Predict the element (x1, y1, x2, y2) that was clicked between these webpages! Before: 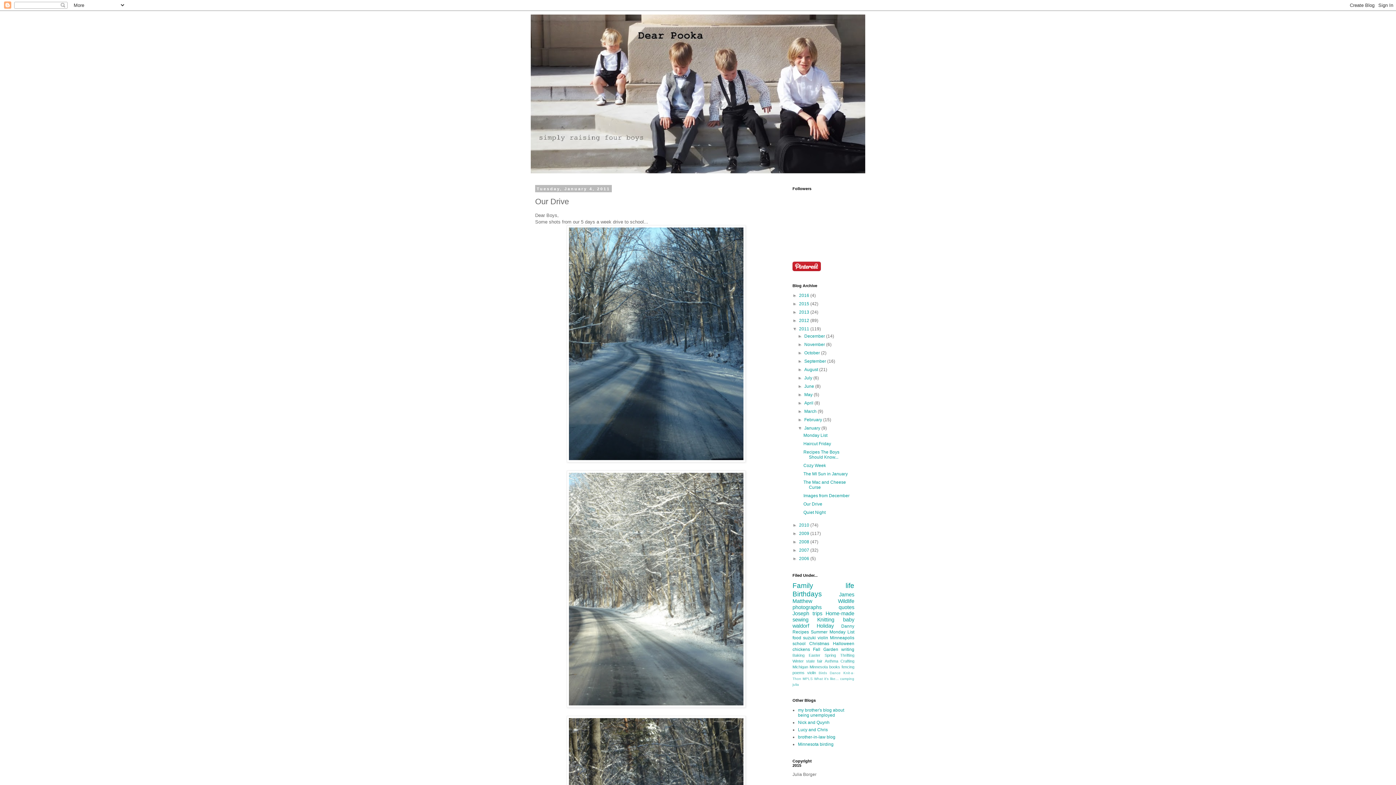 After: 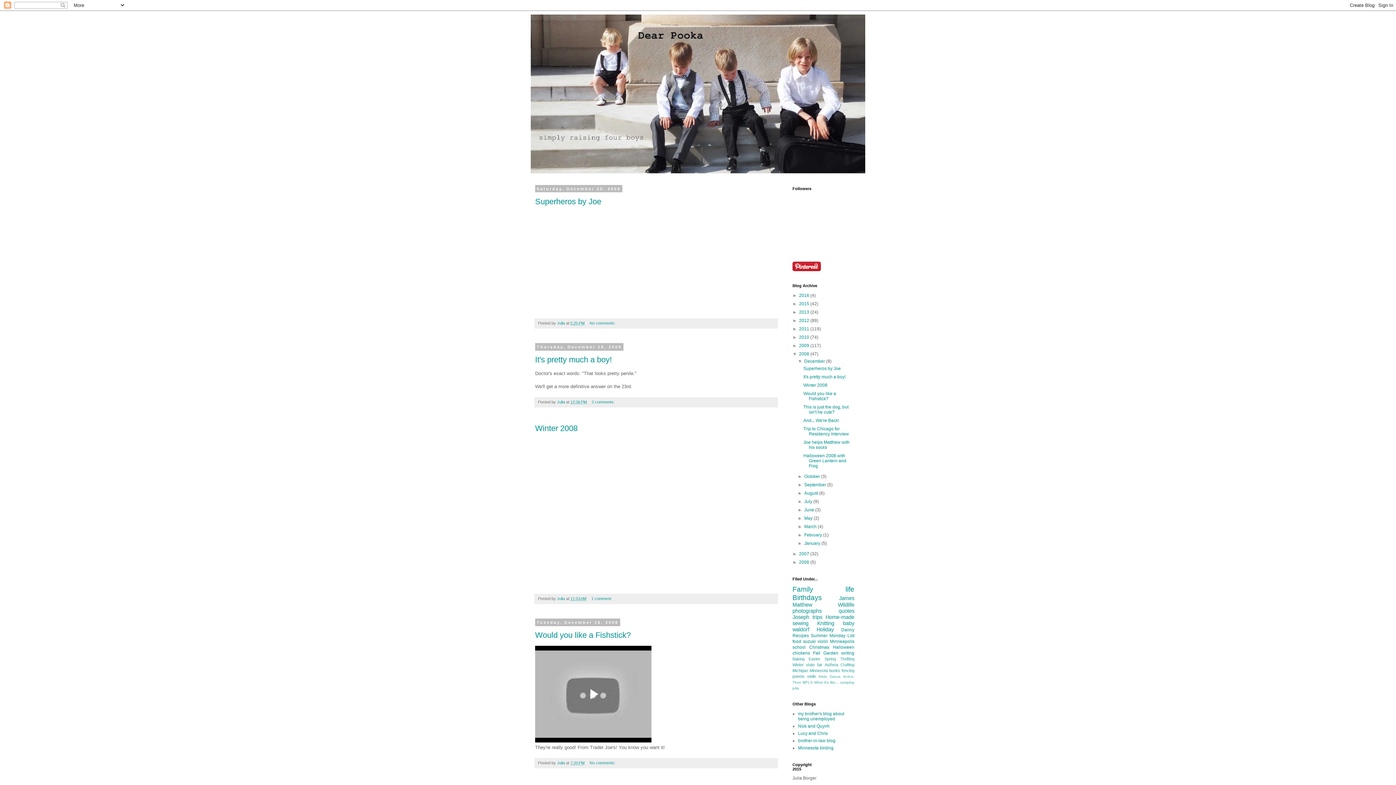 Action: bbox: (799, 539, 810, 544) label: 2008 